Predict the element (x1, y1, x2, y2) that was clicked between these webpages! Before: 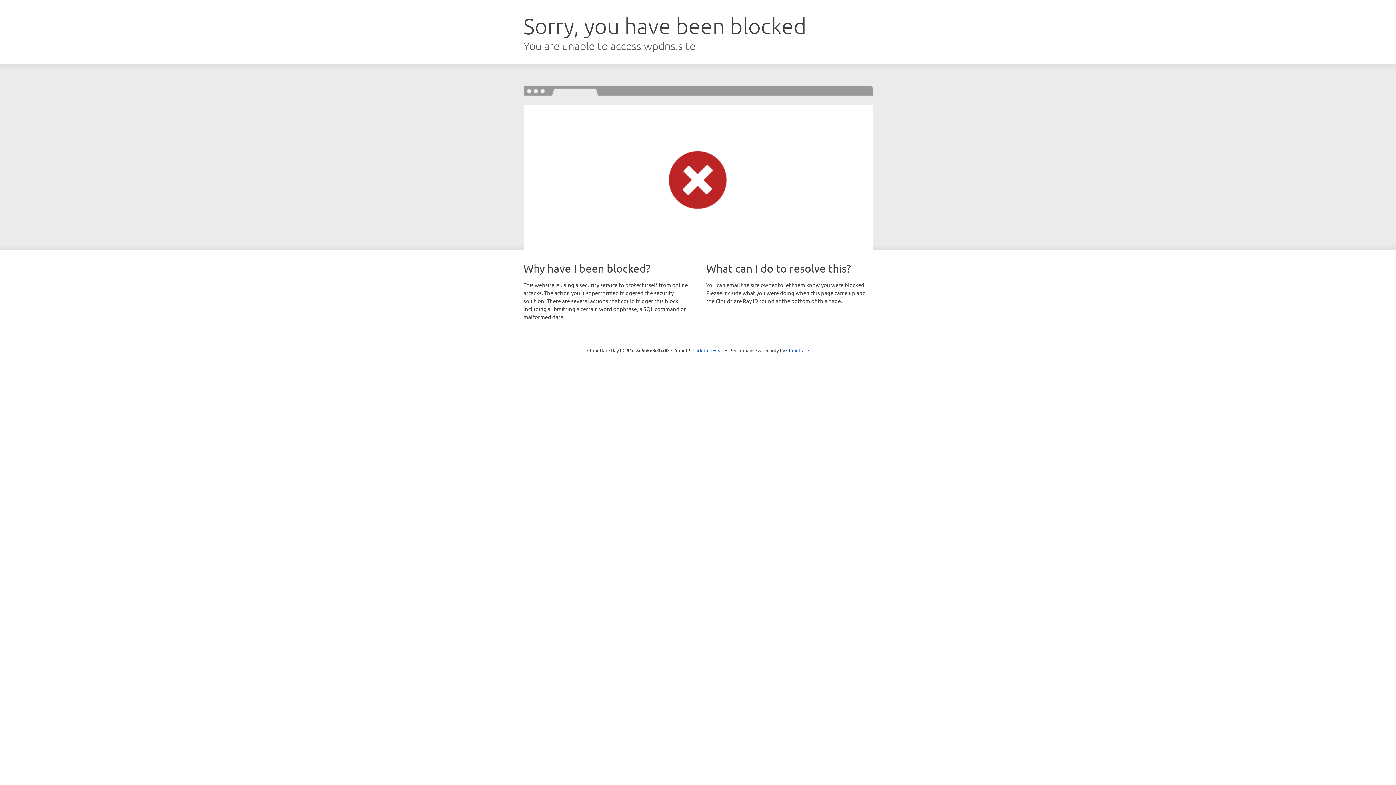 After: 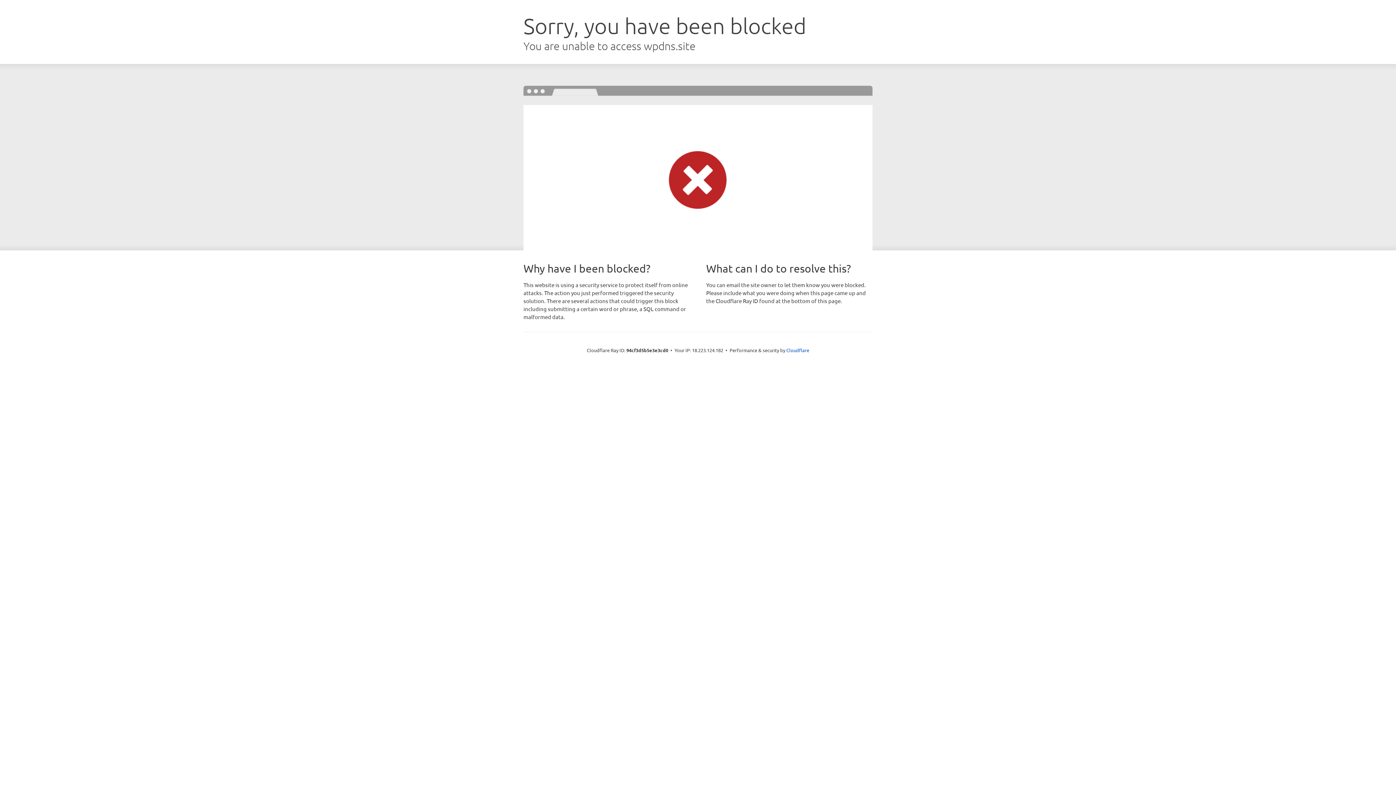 Action: bbox: (692, 346, 723, 353) label: Click to reveal